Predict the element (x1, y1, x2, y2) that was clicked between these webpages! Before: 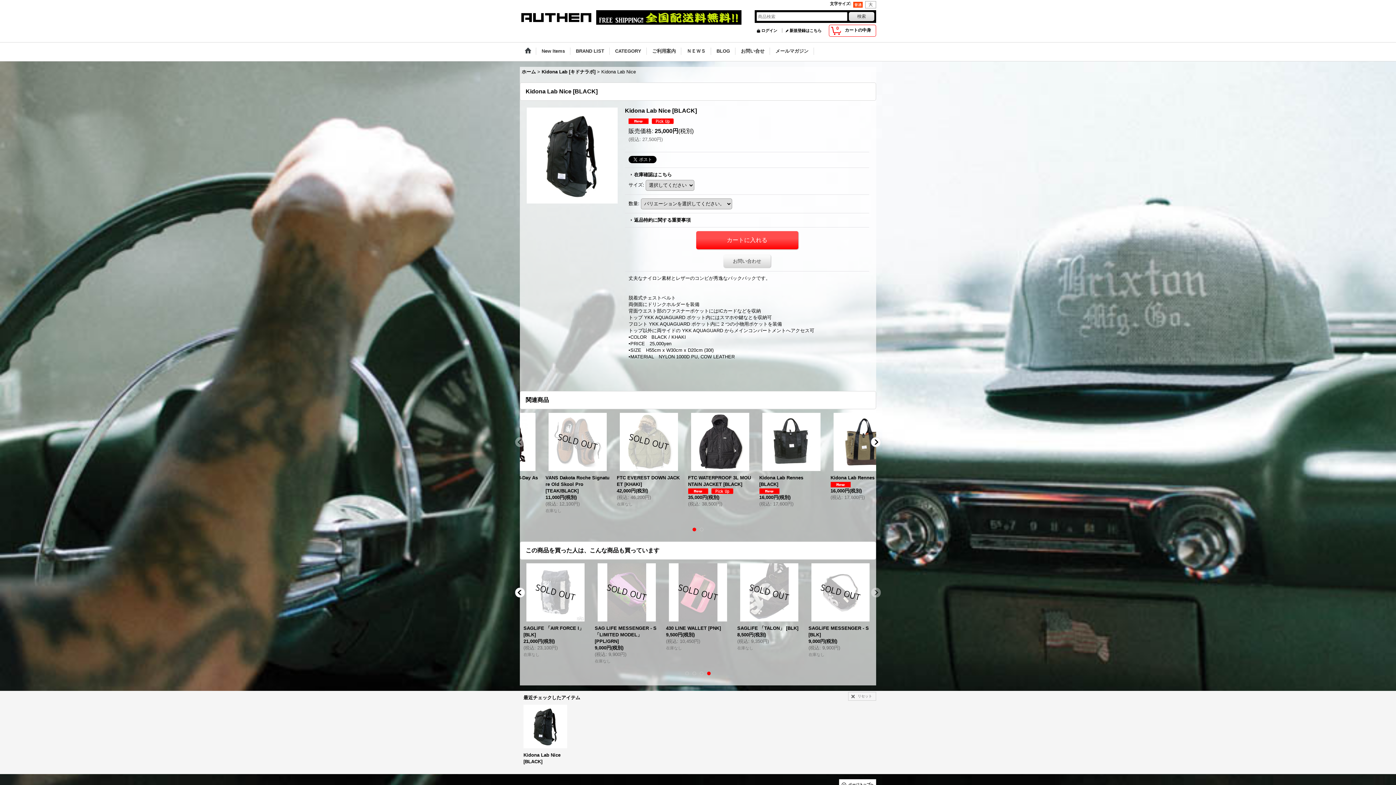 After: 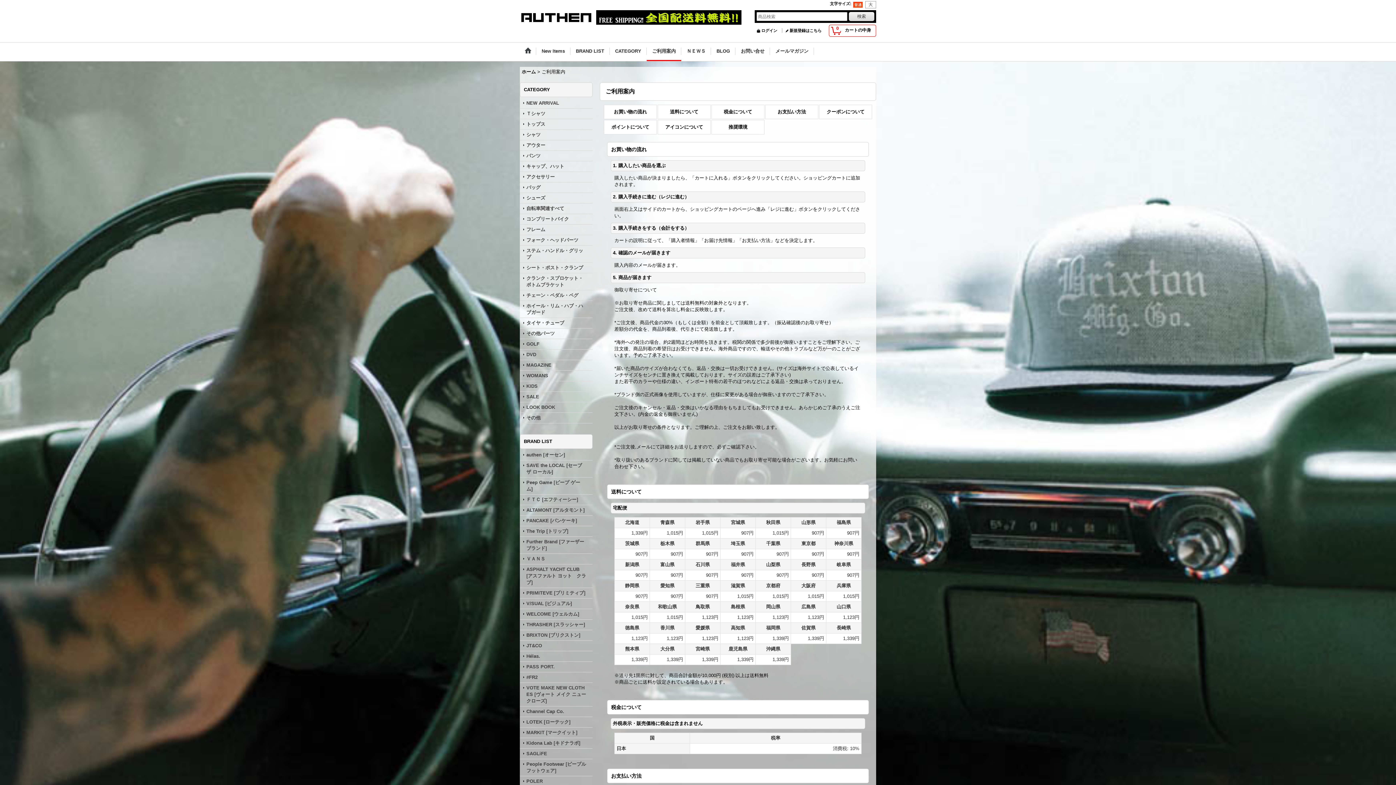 Action: bbox: (596, 14, 741, 19)